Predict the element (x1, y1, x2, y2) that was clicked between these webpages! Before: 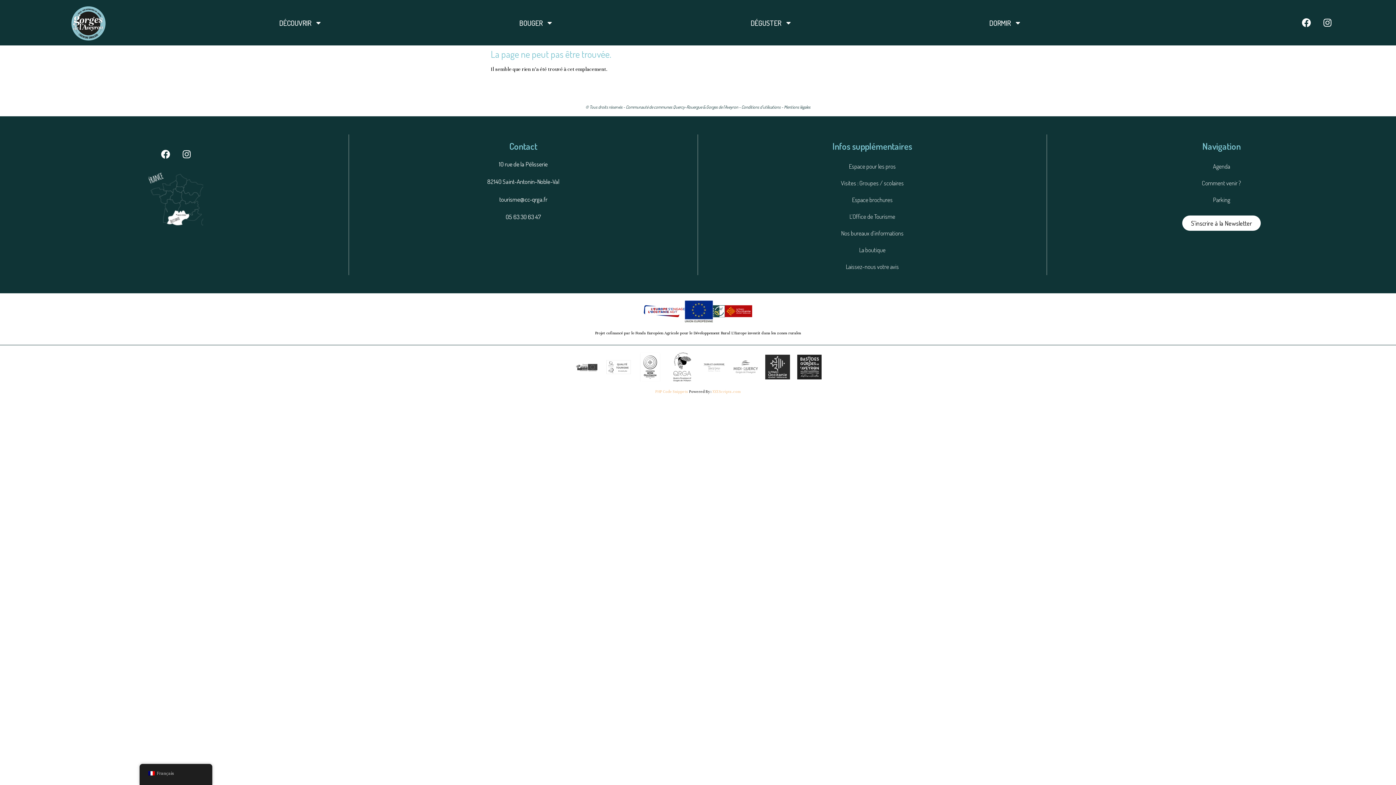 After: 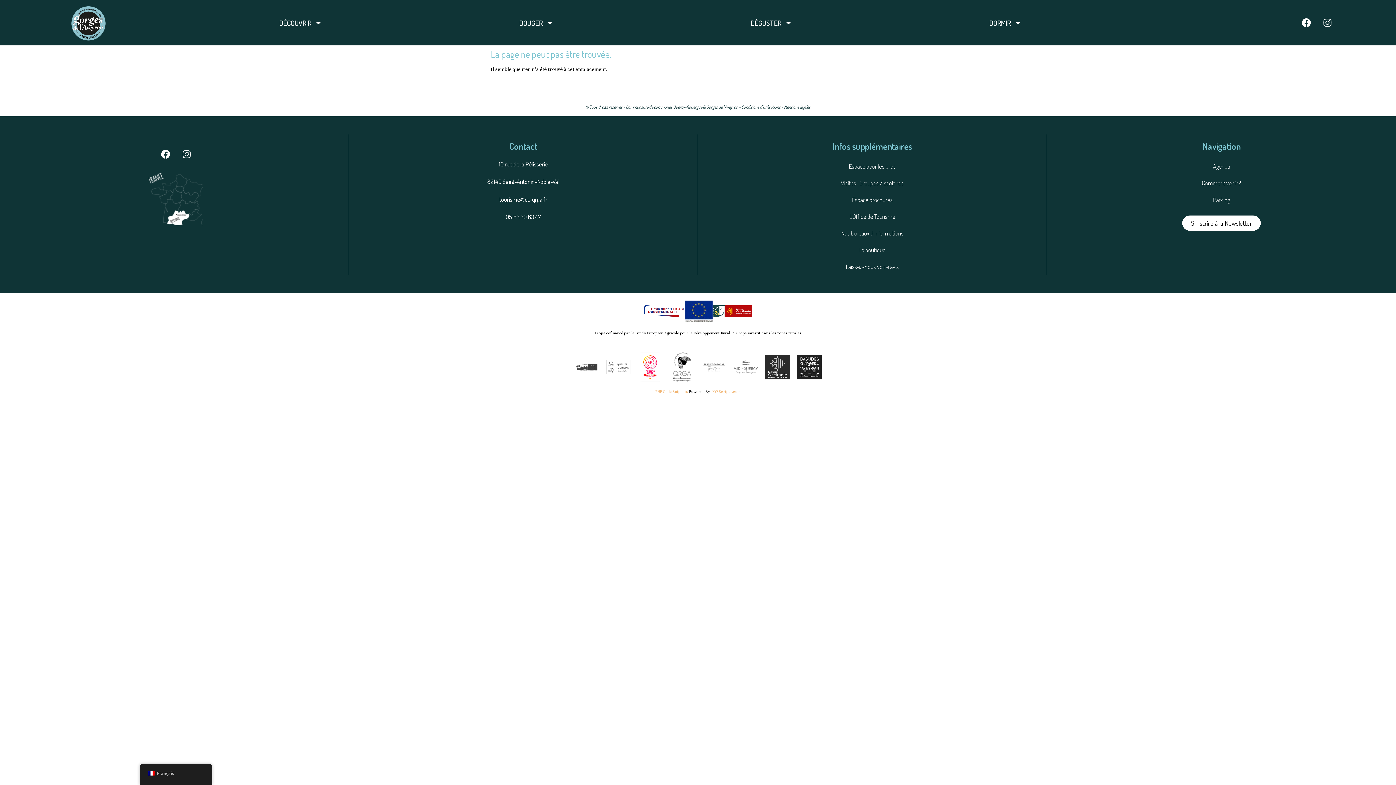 Action: bbox: (638, 352, 662, 381)